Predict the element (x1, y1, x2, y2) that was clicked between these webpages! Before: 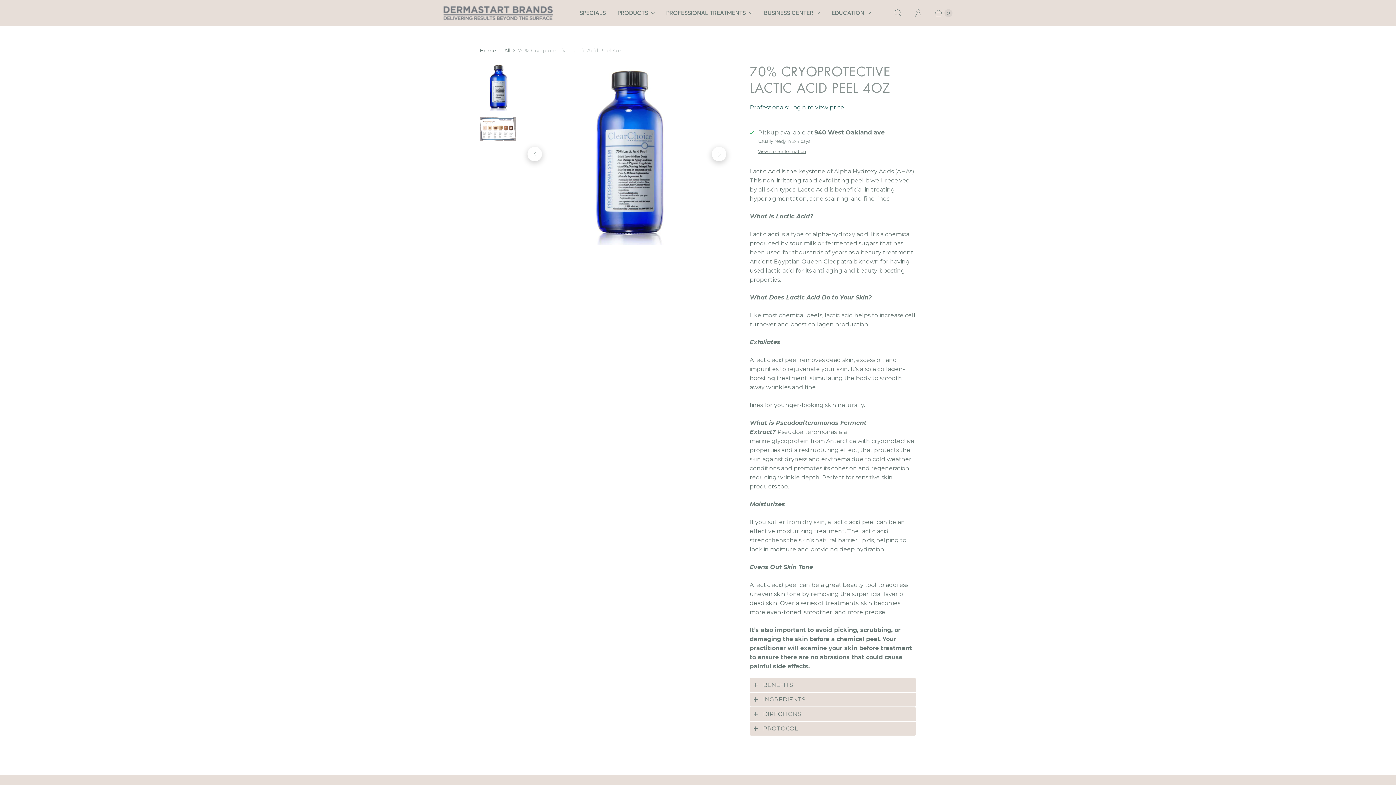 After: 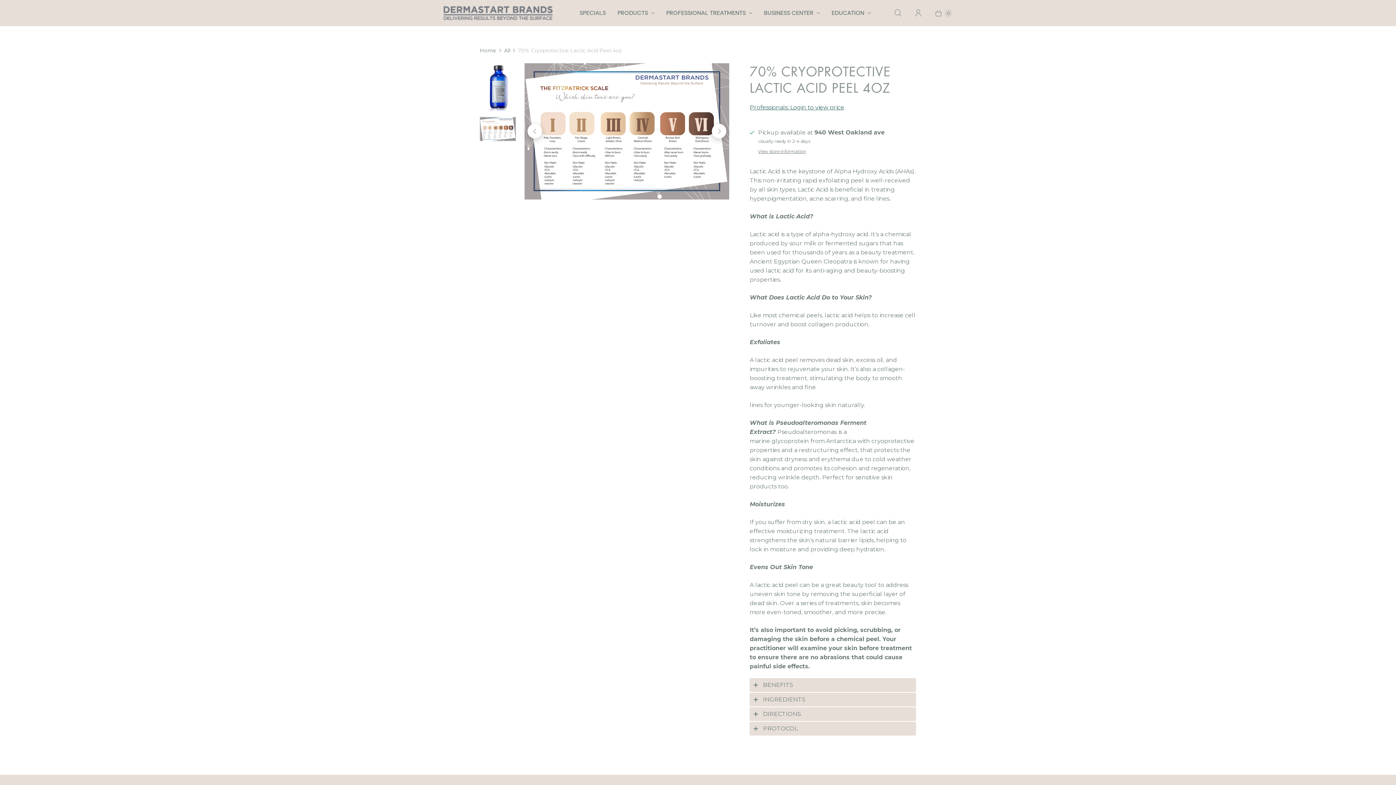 Action: bbox: (480, 117, 516, 141)